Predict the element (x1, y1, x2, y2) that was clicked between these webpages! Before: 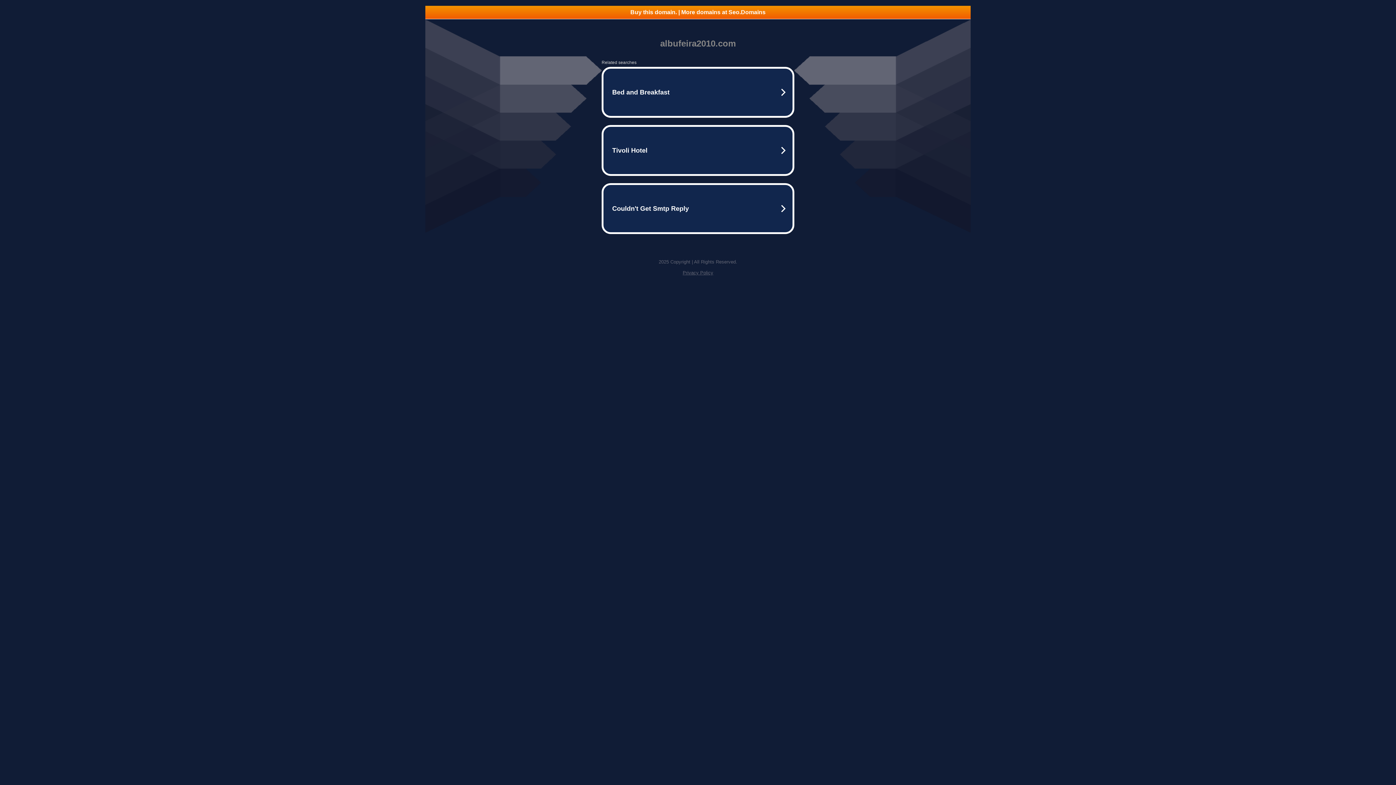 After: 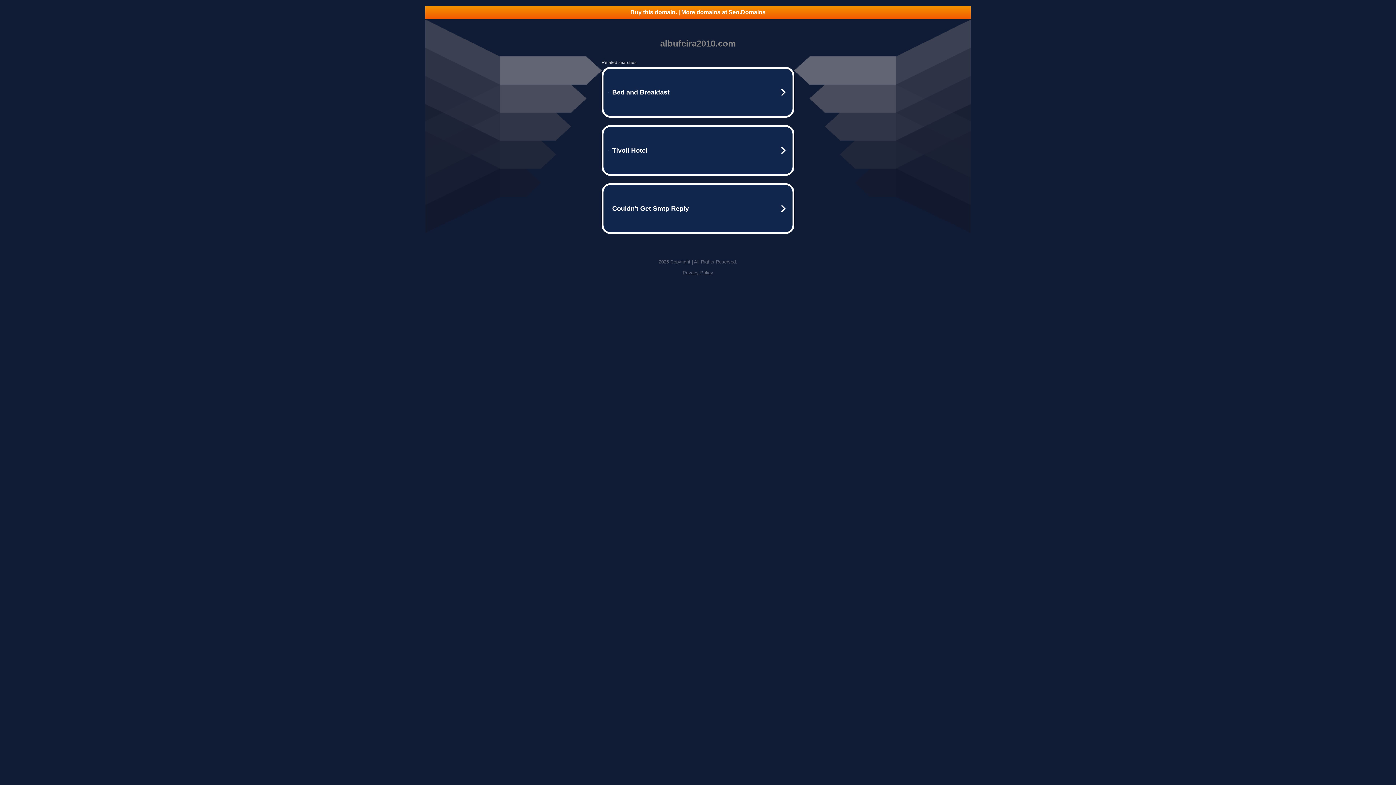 Action: bbox: (425, 5, 970, 18) label: Buy this domain. | More domains at Seo.Domains